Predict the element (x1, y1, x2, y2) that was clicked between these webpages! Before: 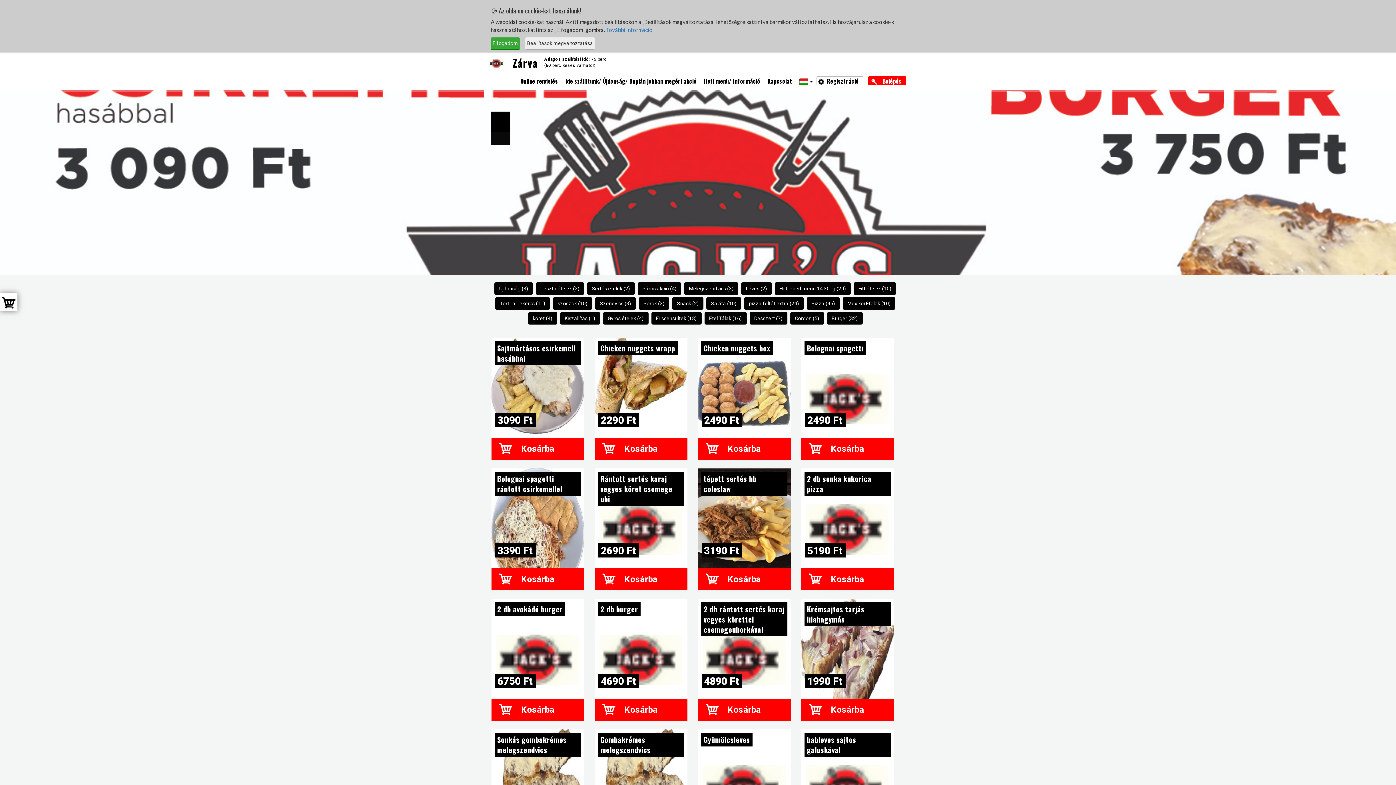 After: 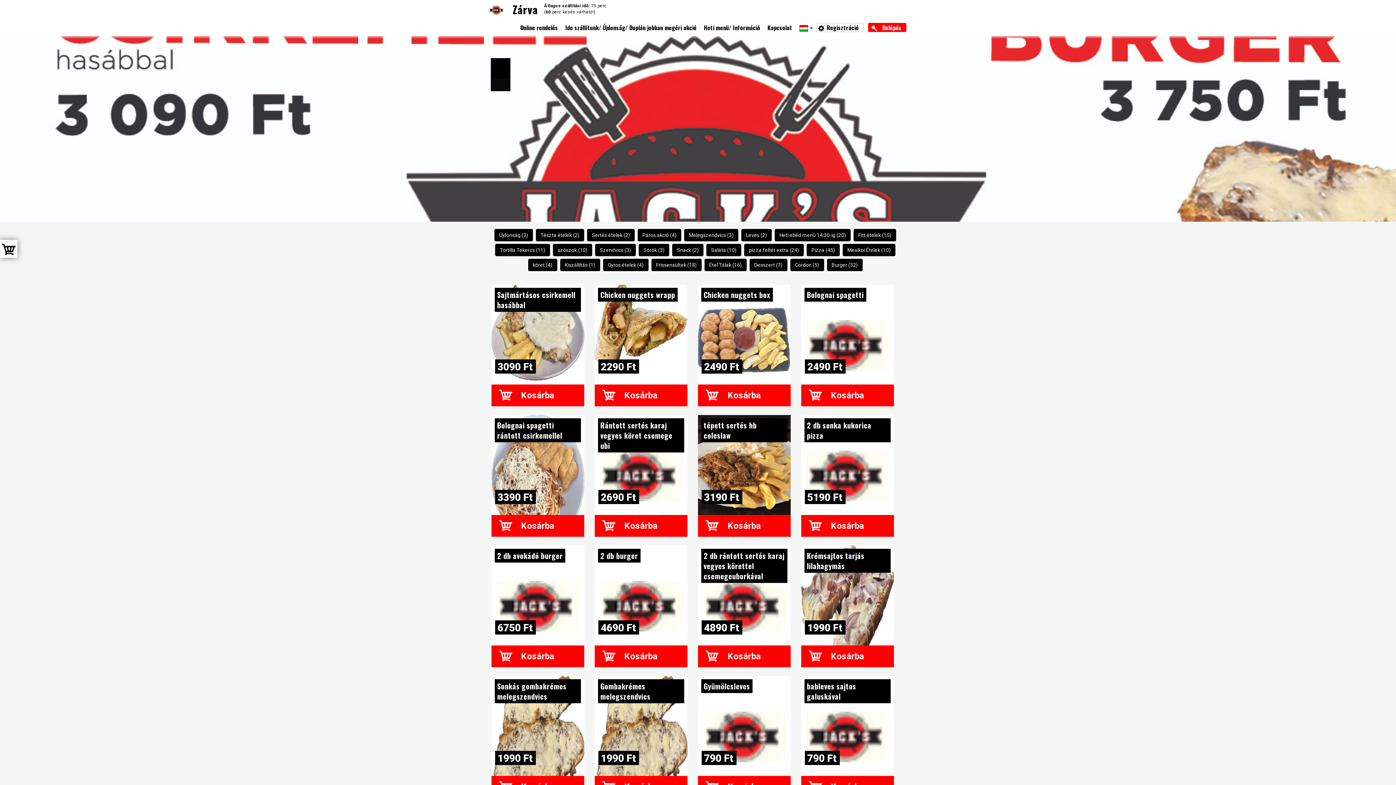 Action: label: Elfogadom bbox: (490, 37, 520, 49)